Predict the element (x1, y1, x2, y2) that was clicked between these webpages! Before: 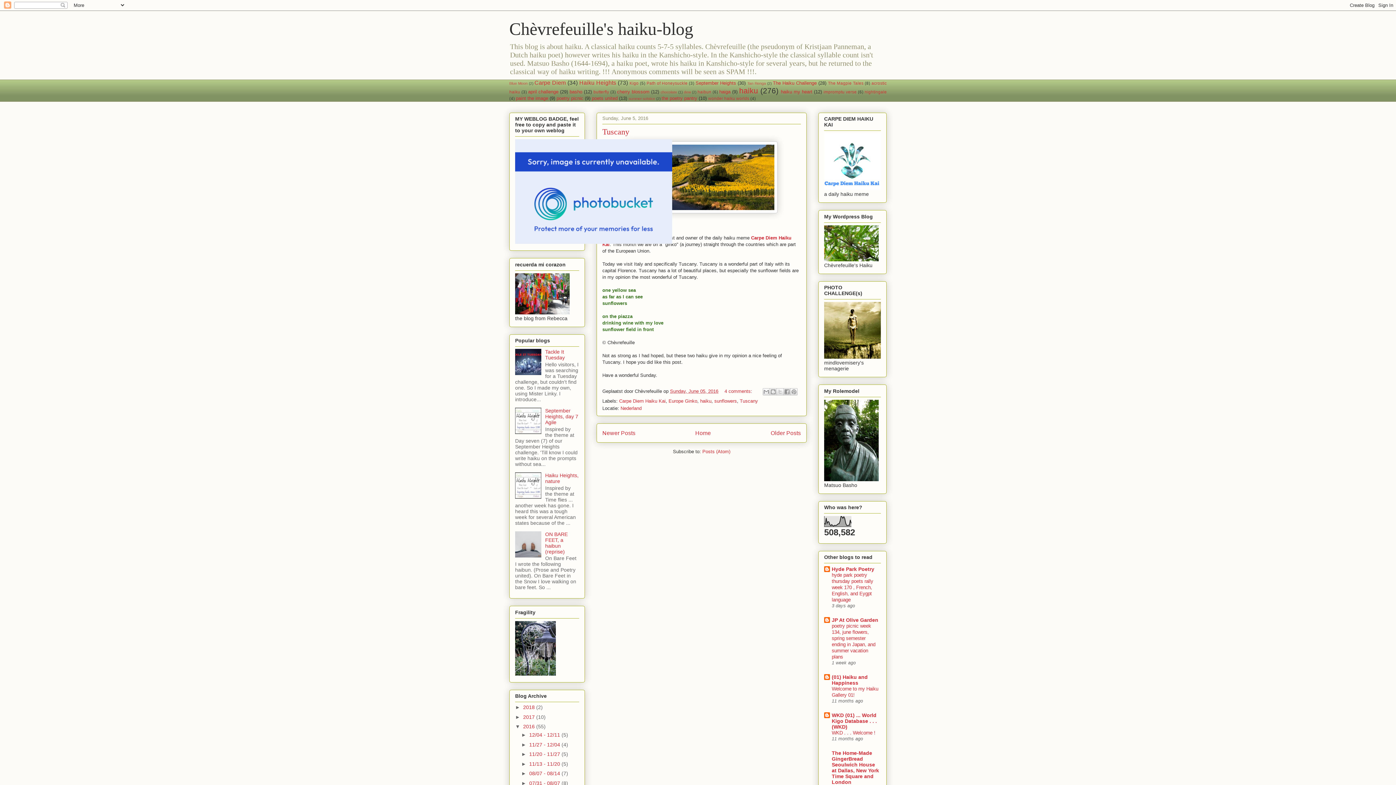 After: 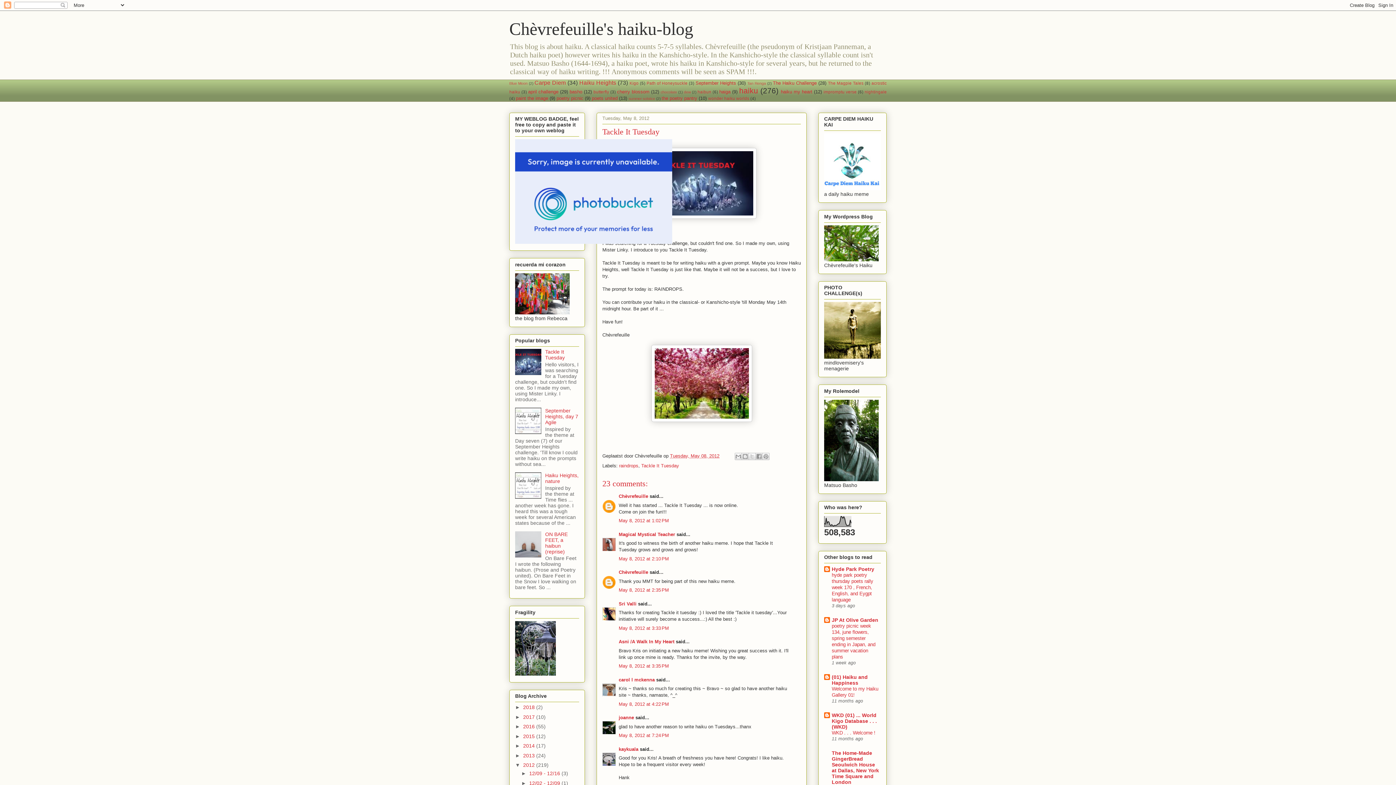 Action: label: Tackle It Tuesday bbox: (545, 349, 564, 360)